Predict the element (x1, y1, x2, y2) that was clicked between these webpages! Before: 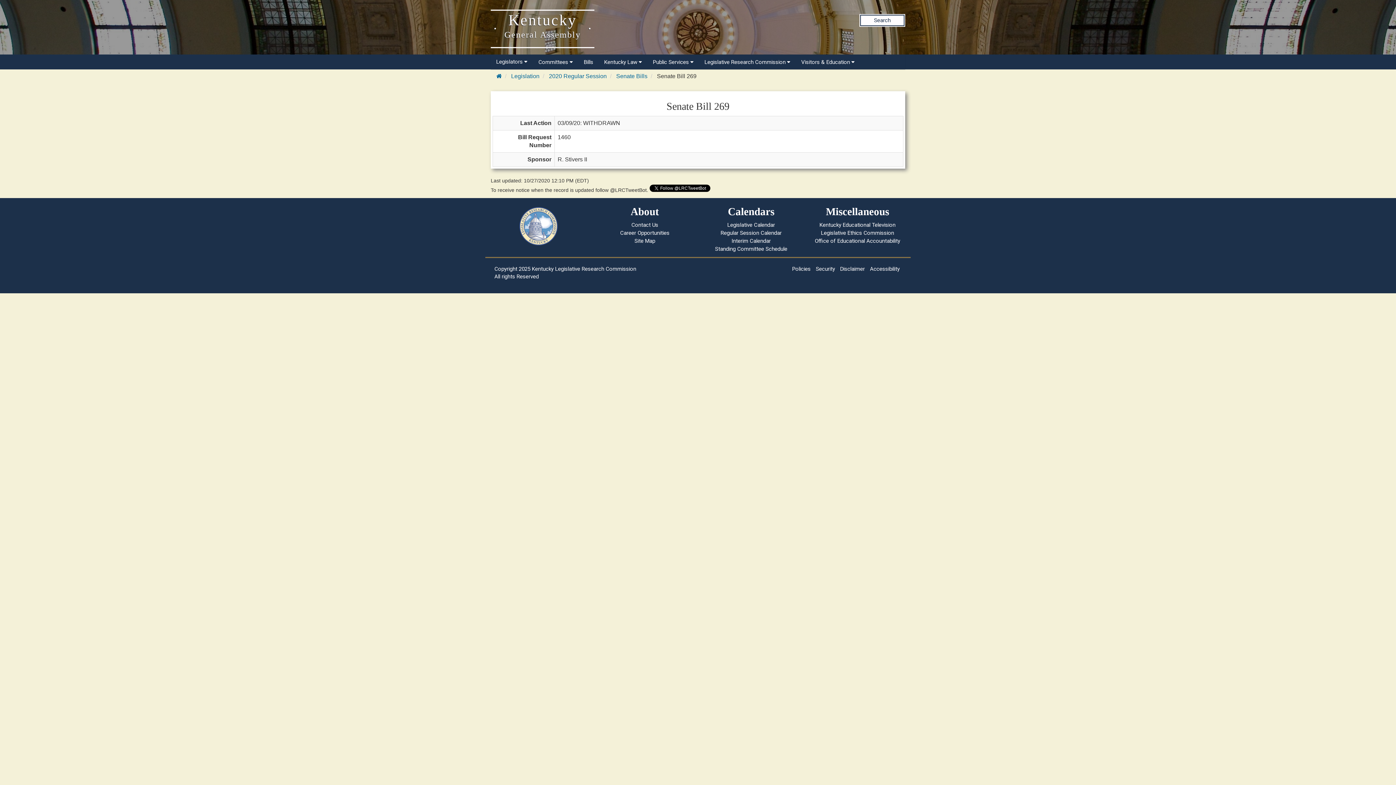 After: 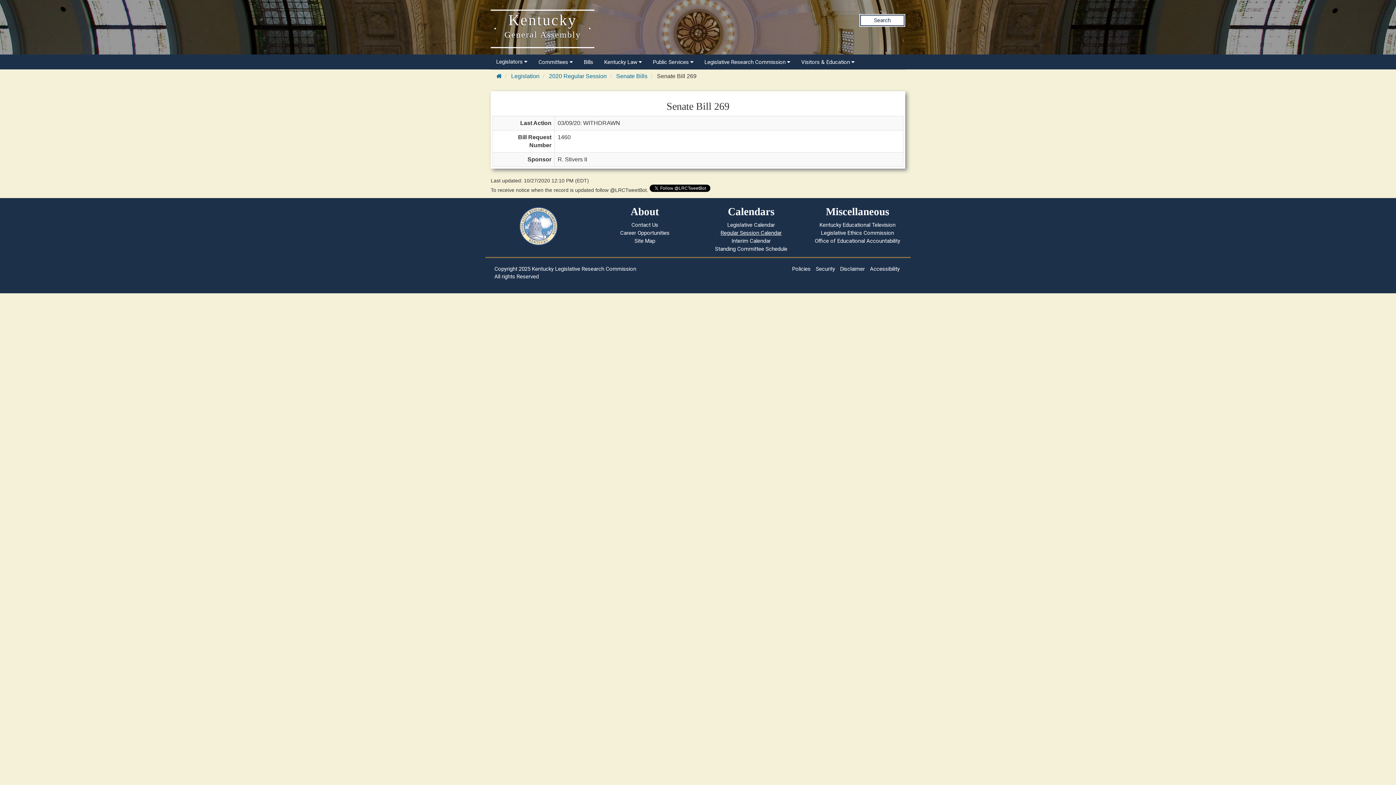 Action: bbox: (720, 229, 781, 236) label: Regular Session Calendar